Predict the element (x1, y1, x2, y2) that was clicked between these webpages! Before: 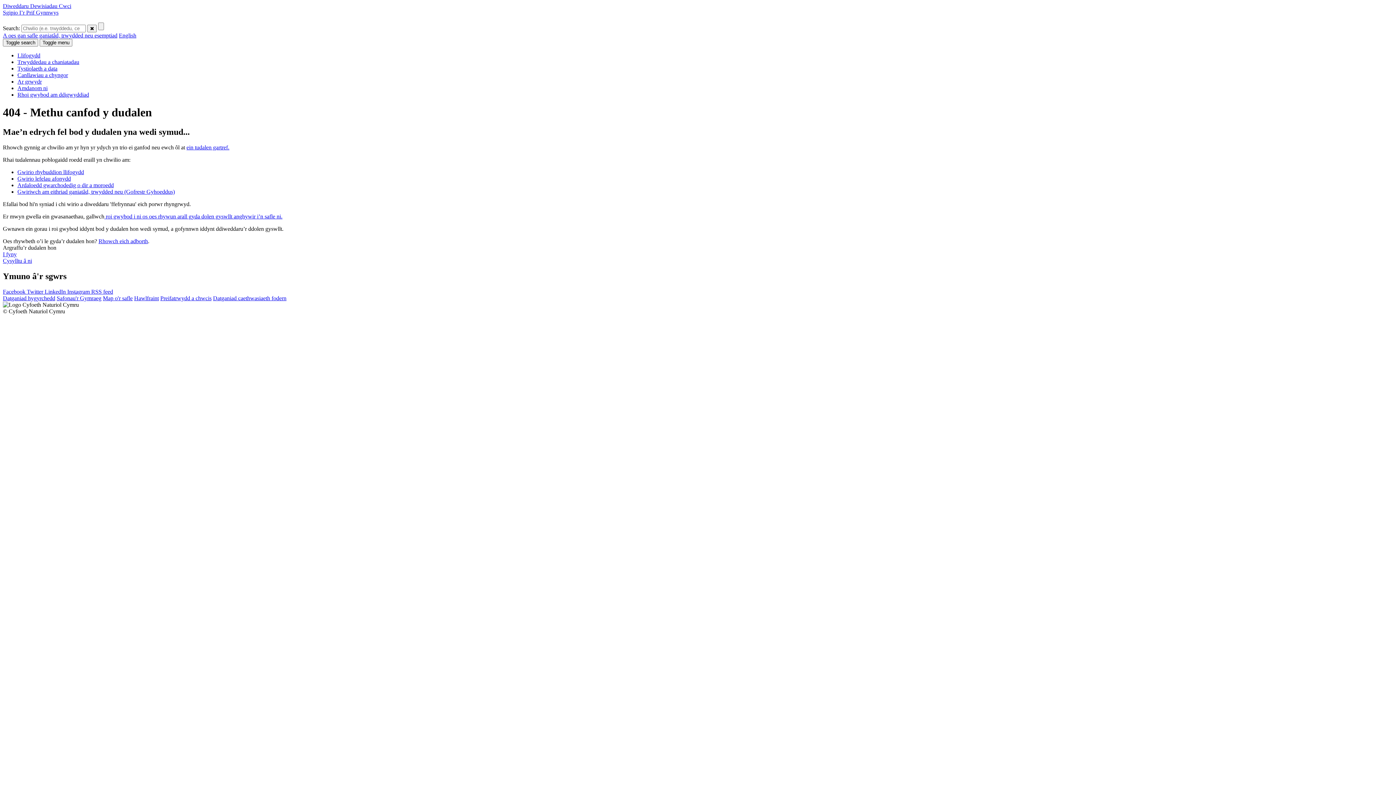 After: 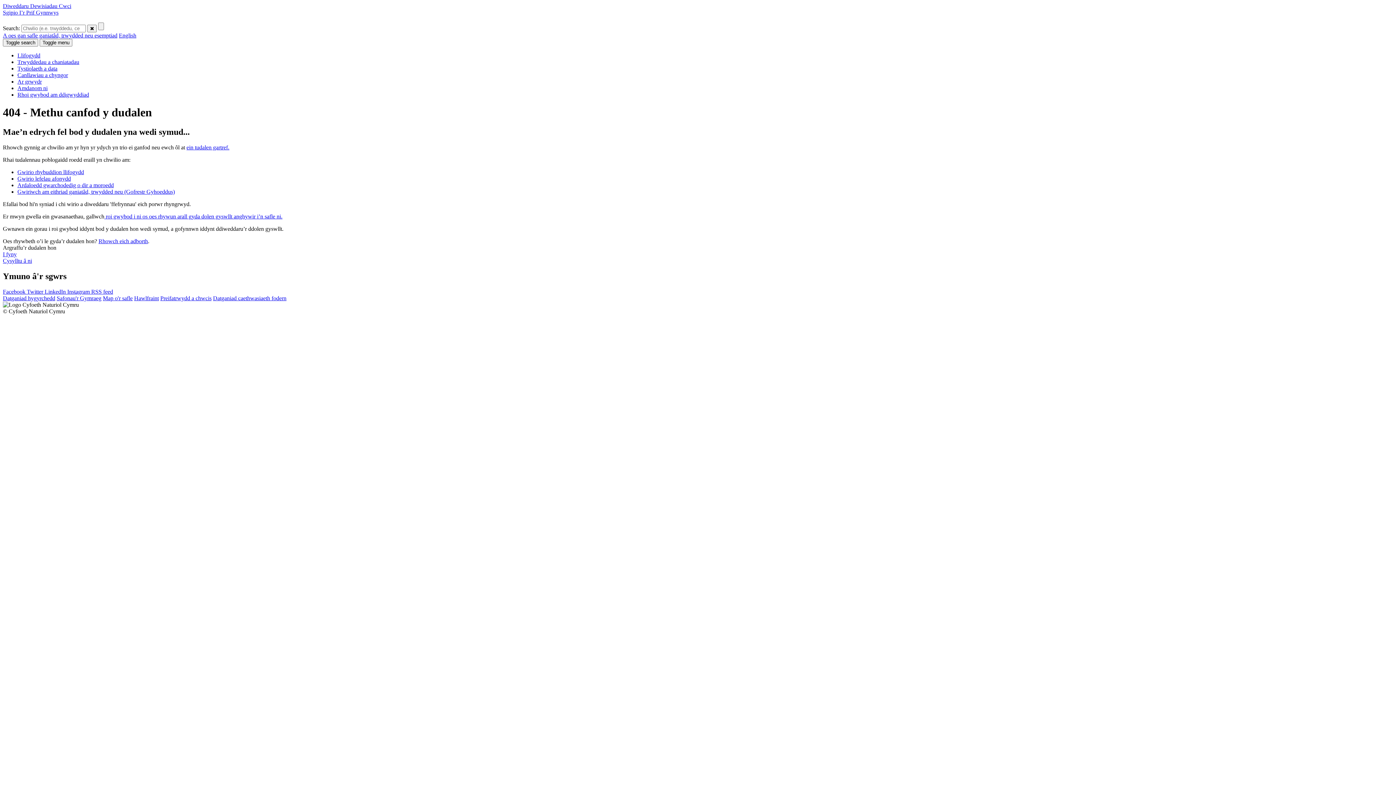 Action: label: Instagram  bbox: (67, 288, 91, 294)